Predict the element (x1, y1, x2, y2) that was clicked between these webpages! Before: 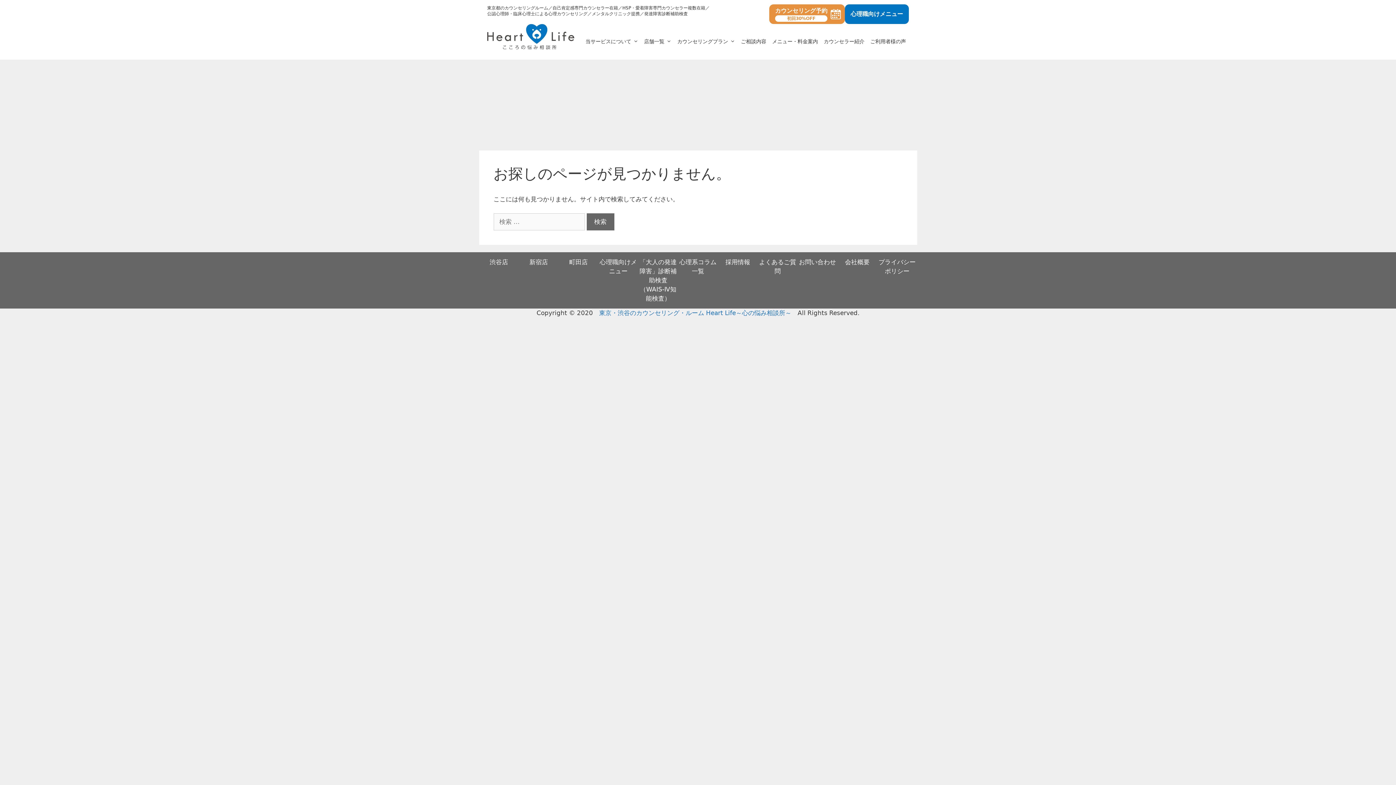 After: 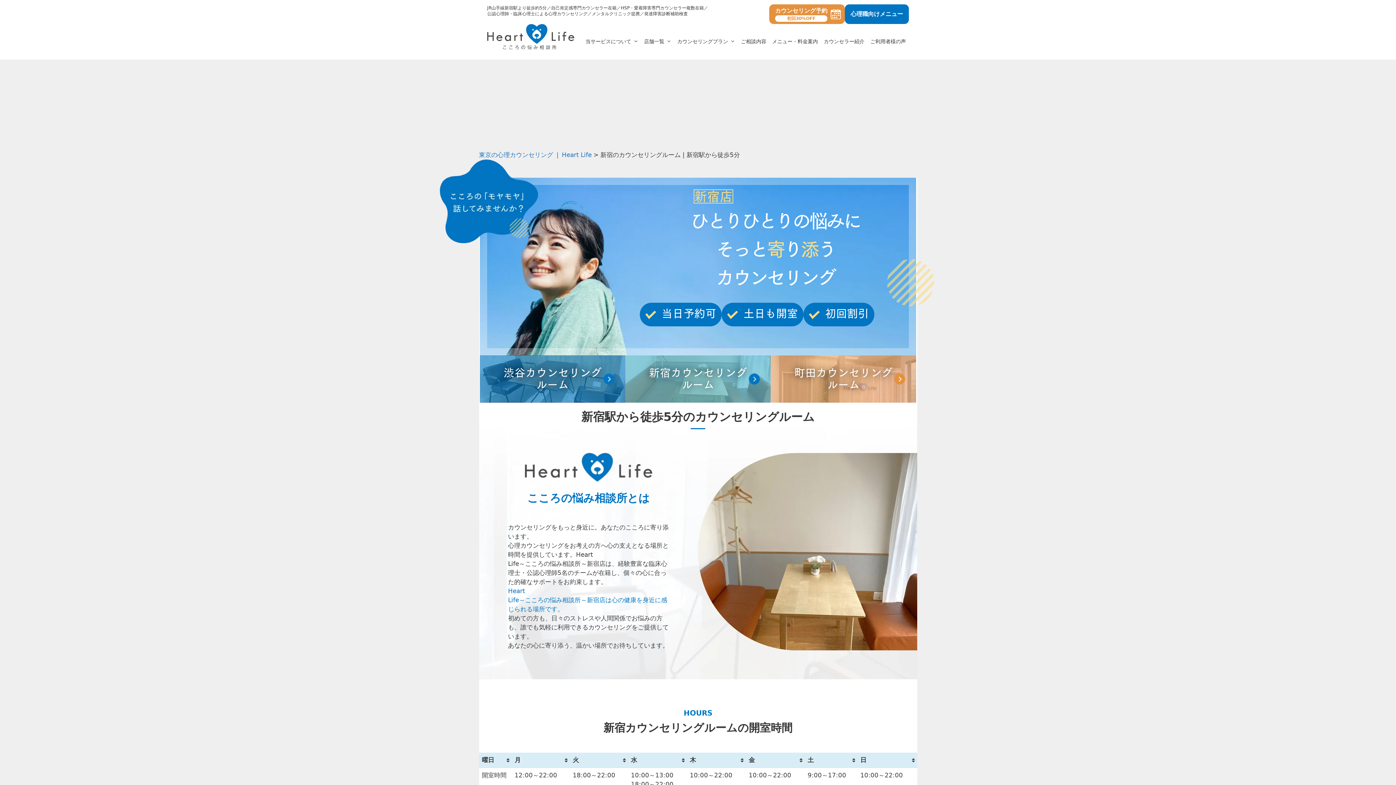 Action: label: 新宿店 bbox: (529, 258, 548, 265)